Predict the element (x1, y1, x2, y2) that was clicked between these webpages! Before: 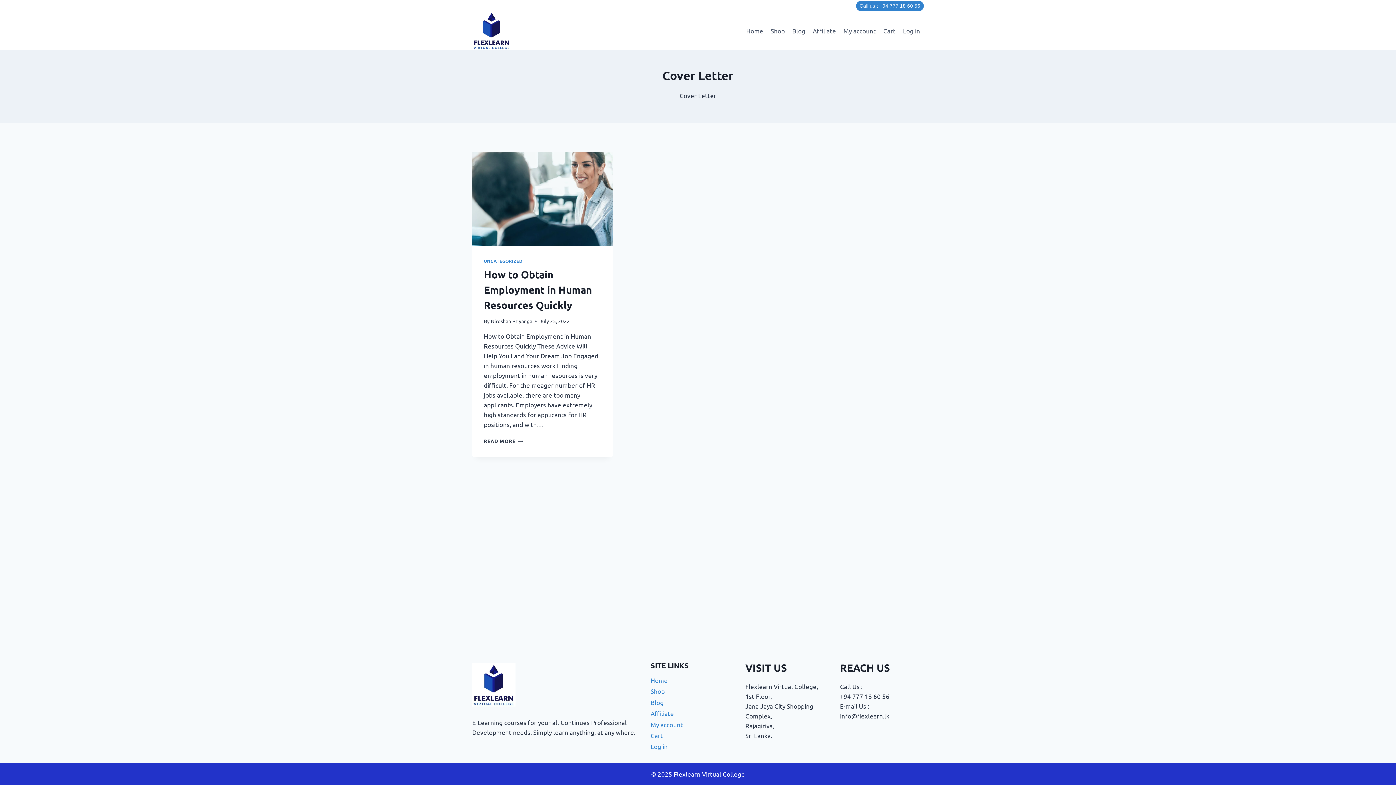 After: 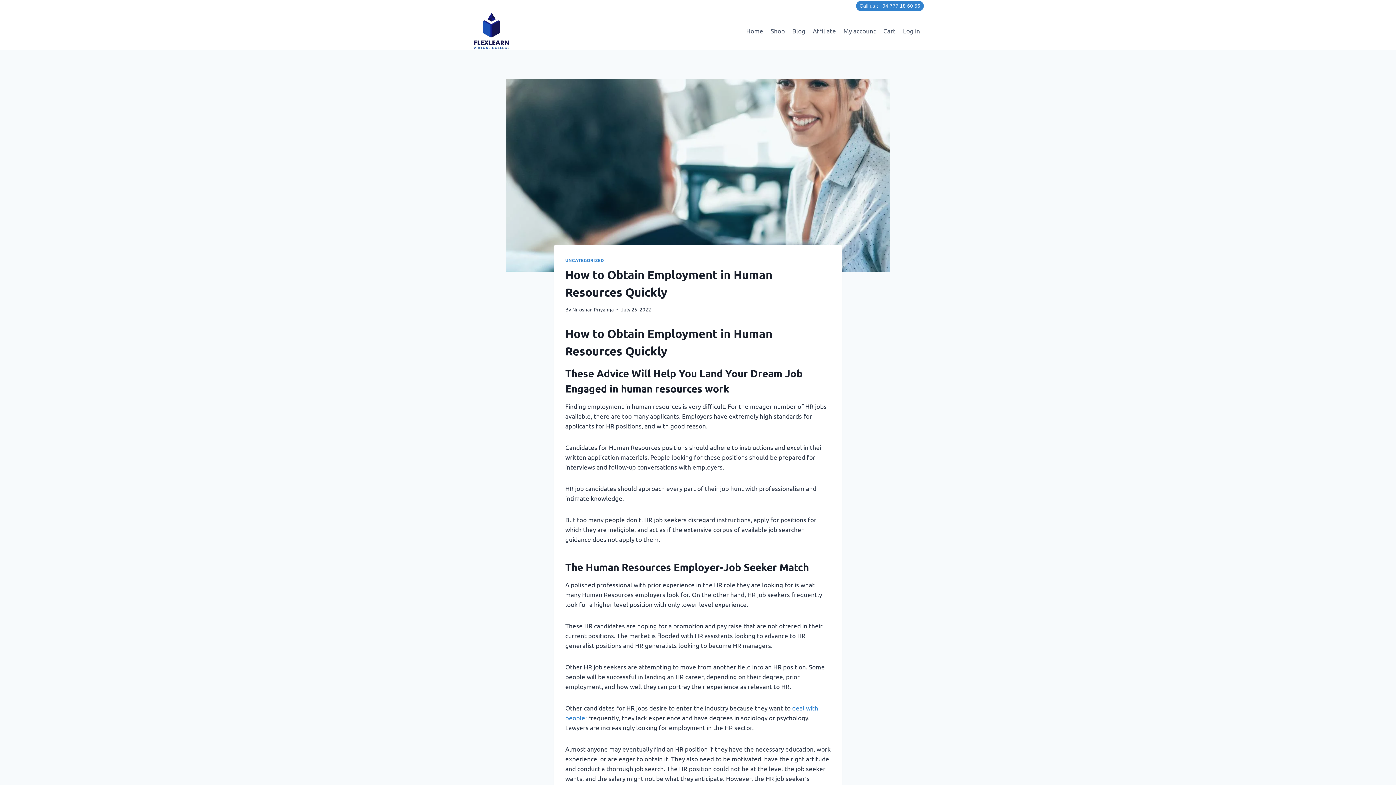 Action: bbox: (472, 152, 613, 246)